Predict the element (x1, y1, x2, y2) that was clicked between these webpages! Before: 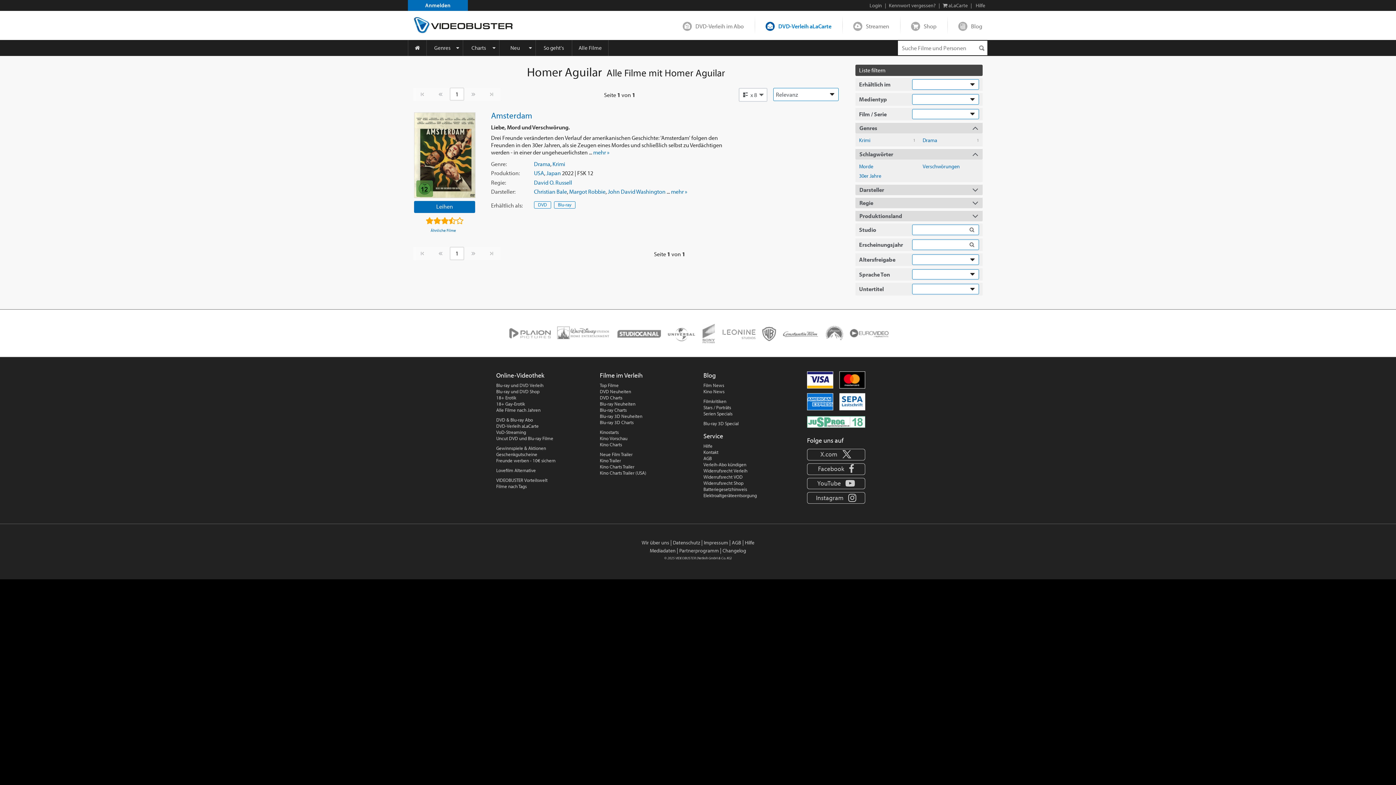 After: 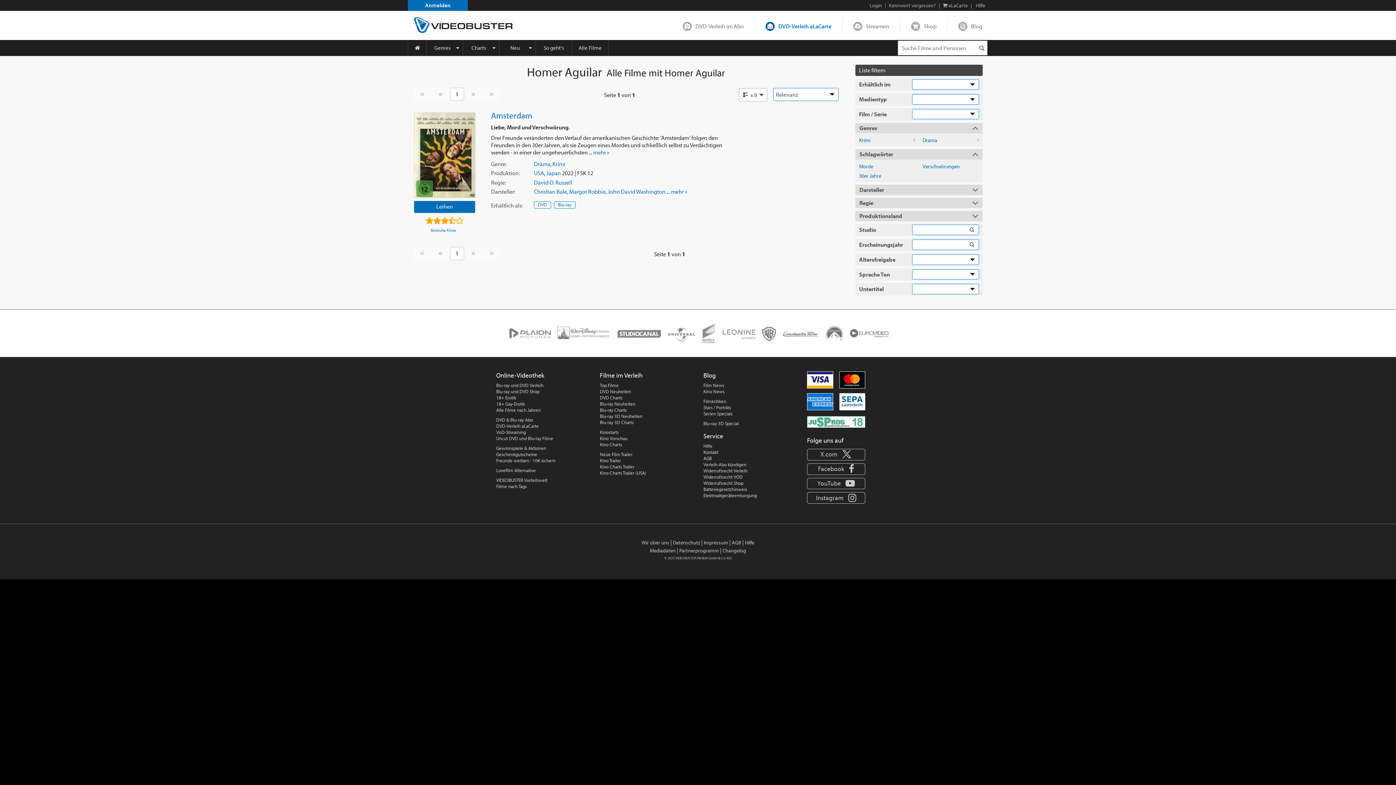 Action: bbox: (807, 418, 865, 424)